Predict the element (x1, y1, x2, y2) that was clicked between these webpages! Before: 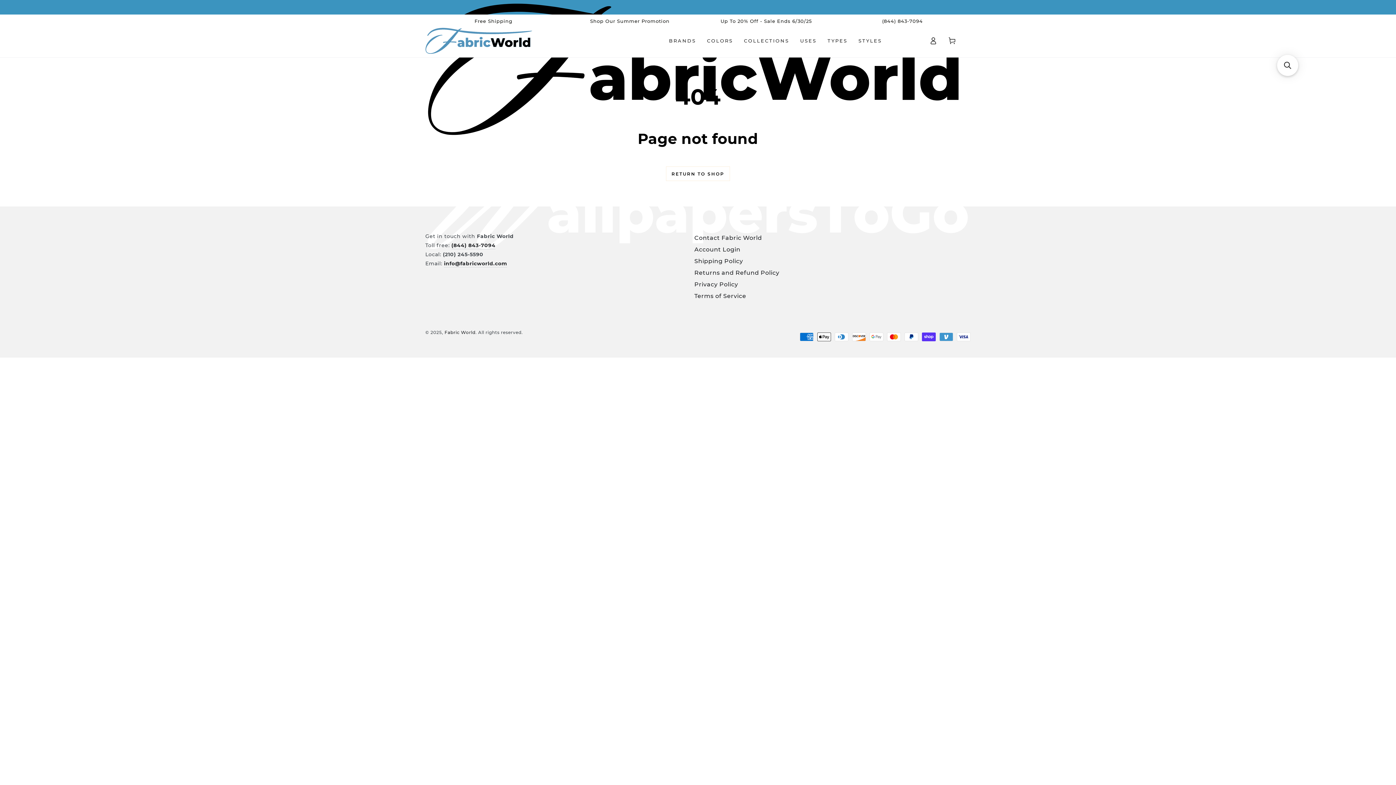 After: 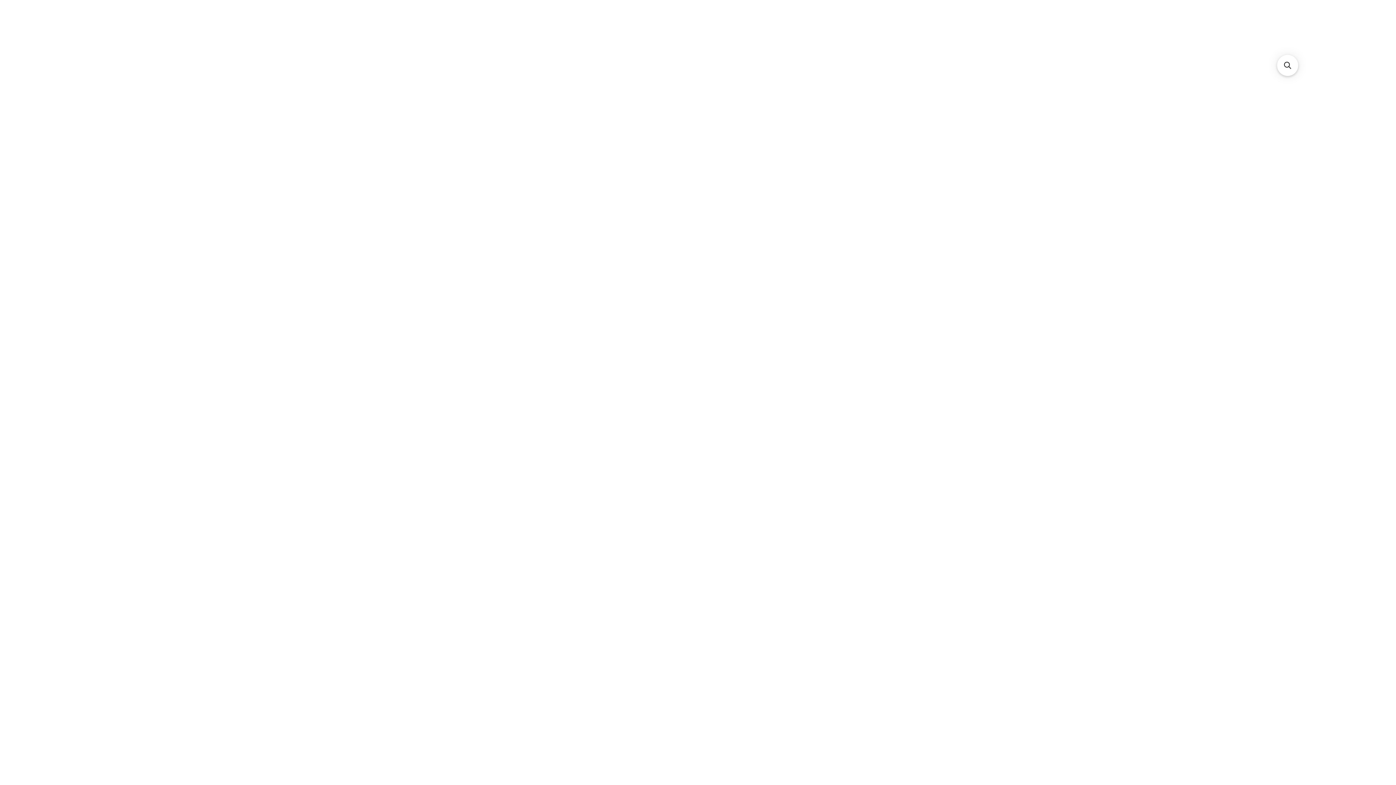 Action: label: (844) 843-7094 bbox: (451, 242, 495, 249)